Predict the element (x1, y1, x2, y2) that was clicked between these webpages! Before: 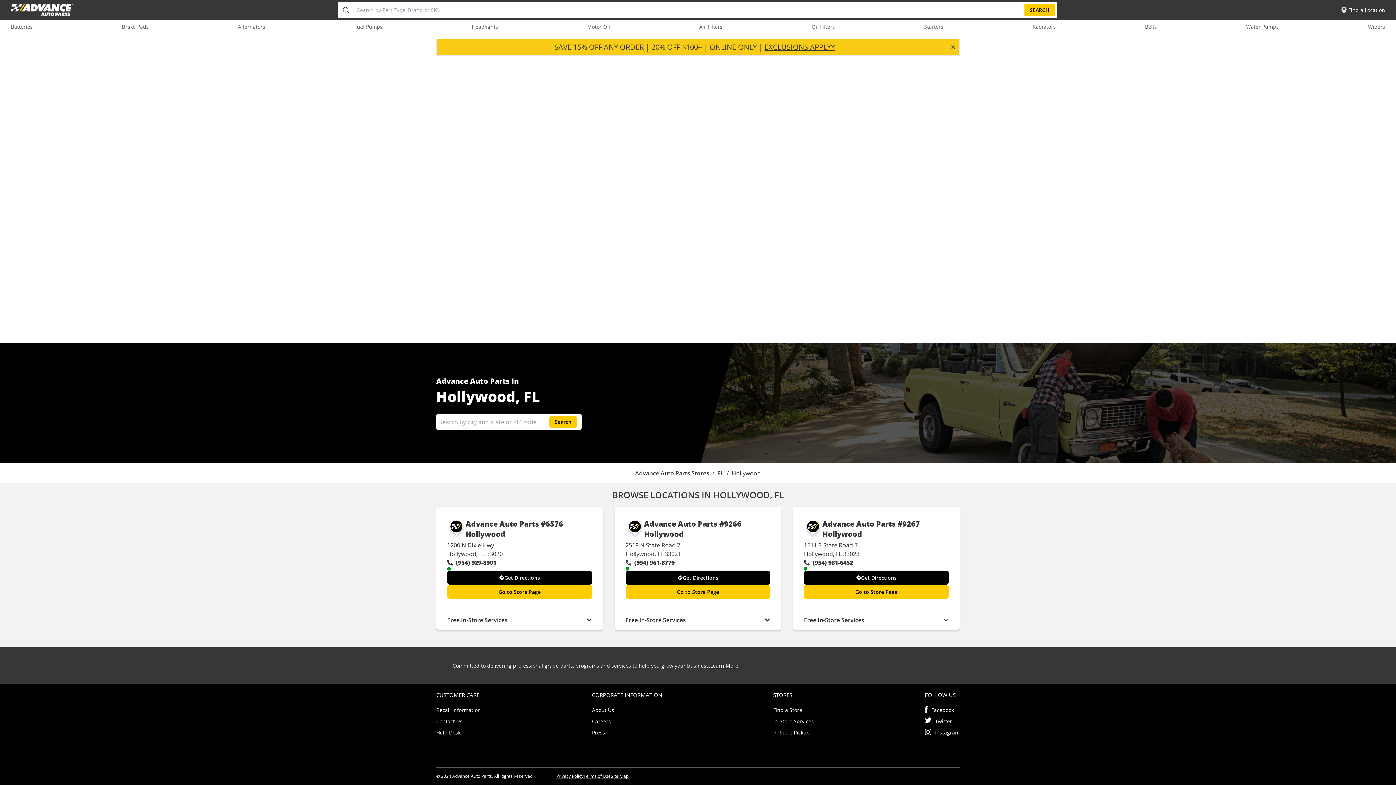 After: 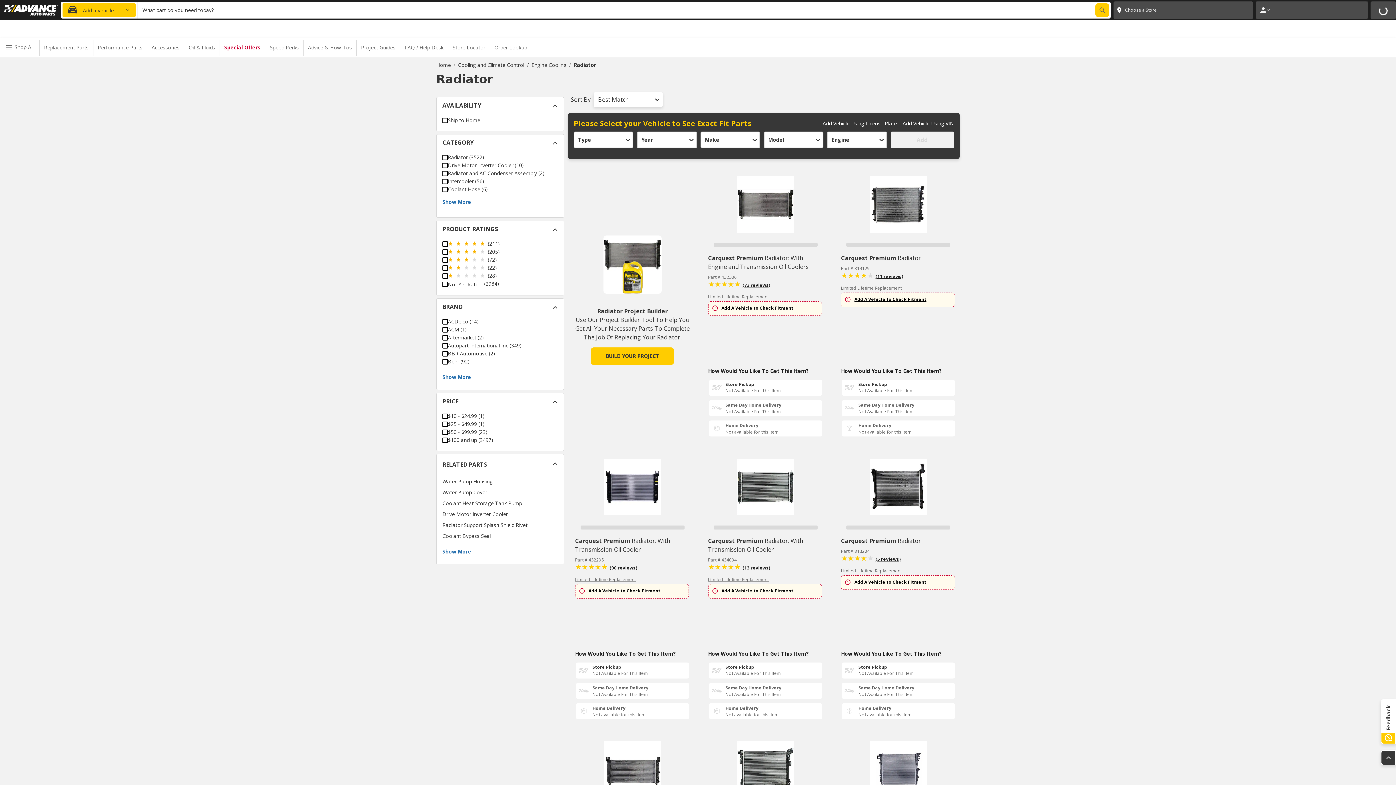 Action: bbox: (1032, 23, 1056, 30) label: Radiators